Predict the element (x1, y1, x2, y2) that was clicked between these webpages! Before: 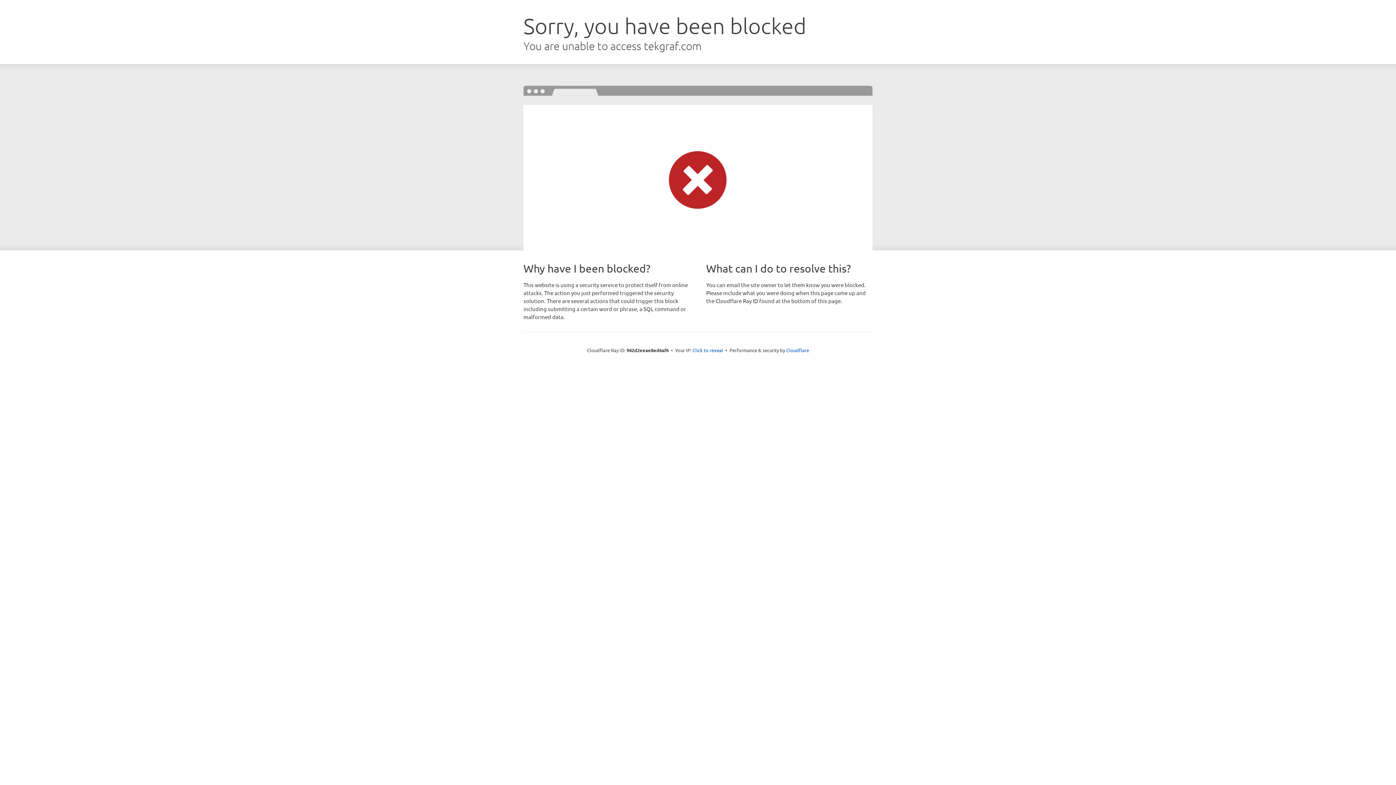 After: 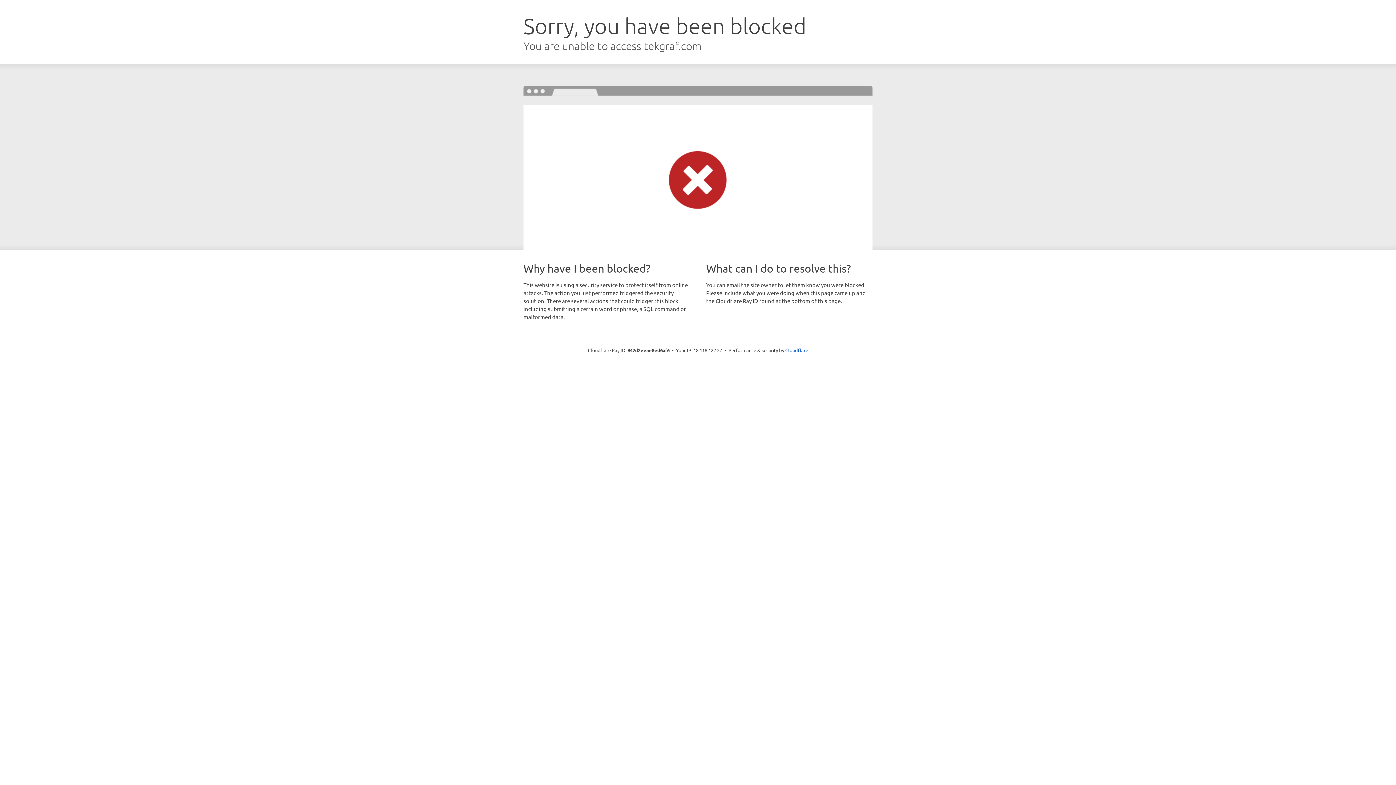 Action: bbox: (692, 346, 723, 353) label: Click to reveal